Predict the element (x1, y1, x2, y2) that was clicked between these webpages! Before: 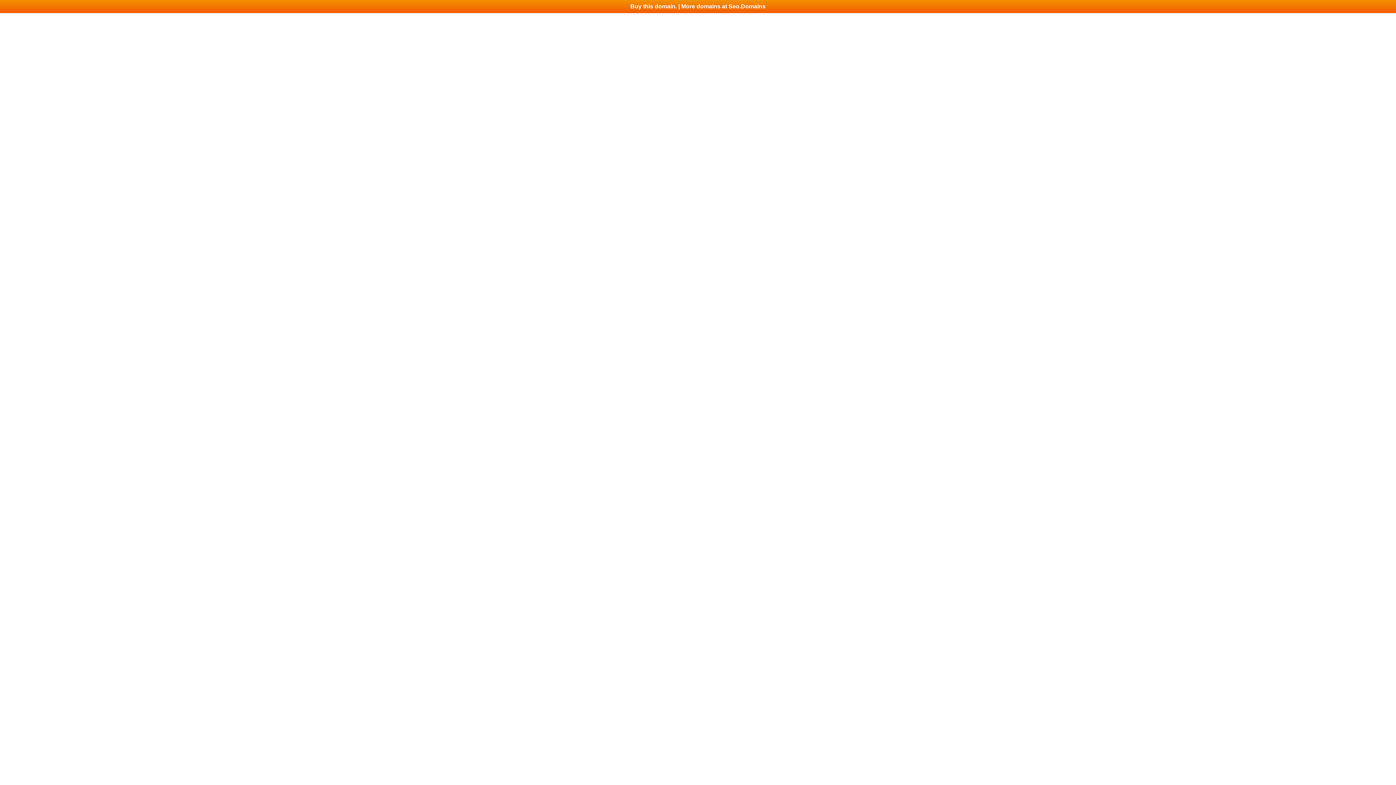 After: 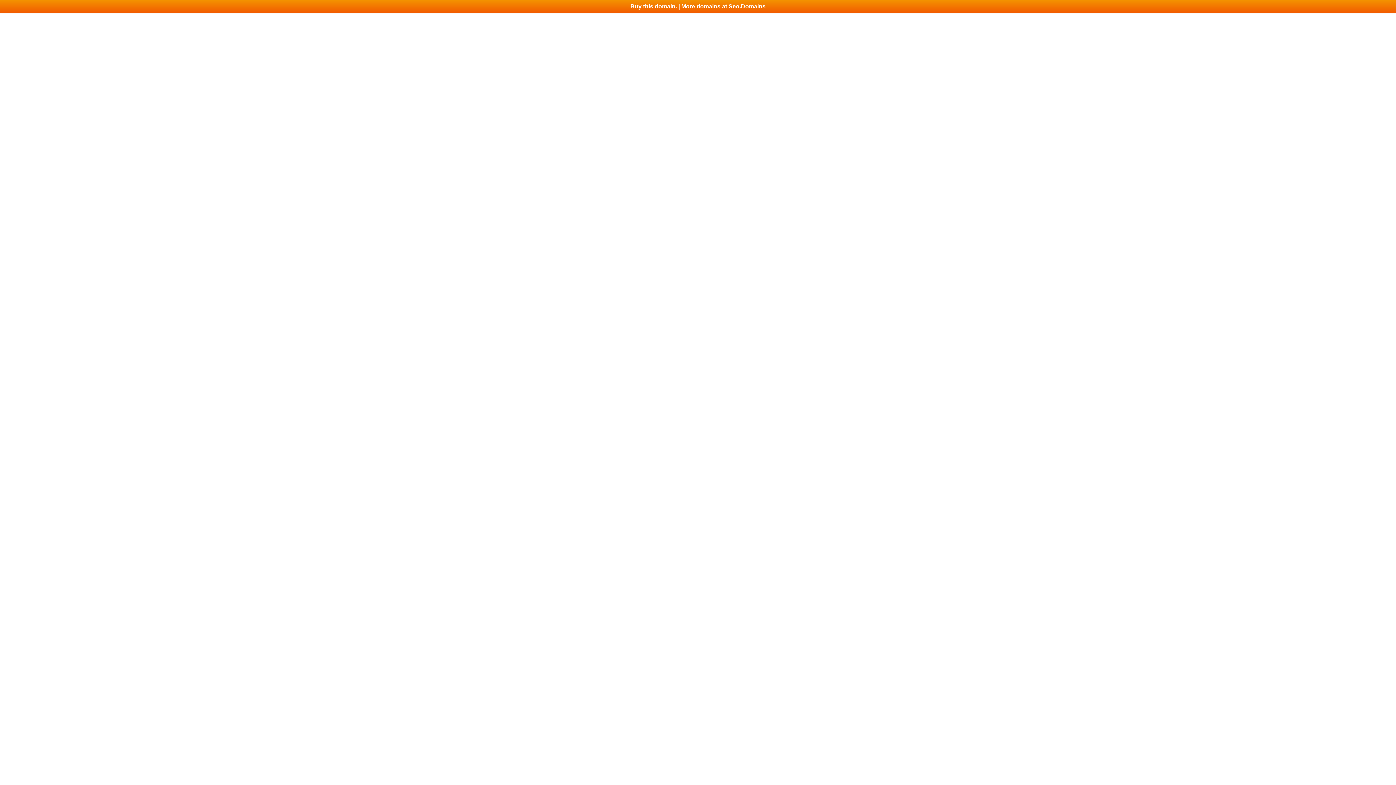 Action: label: Buy this domain. | More domains at Seo.Domains bbox: (0, 0, 1396, 13)